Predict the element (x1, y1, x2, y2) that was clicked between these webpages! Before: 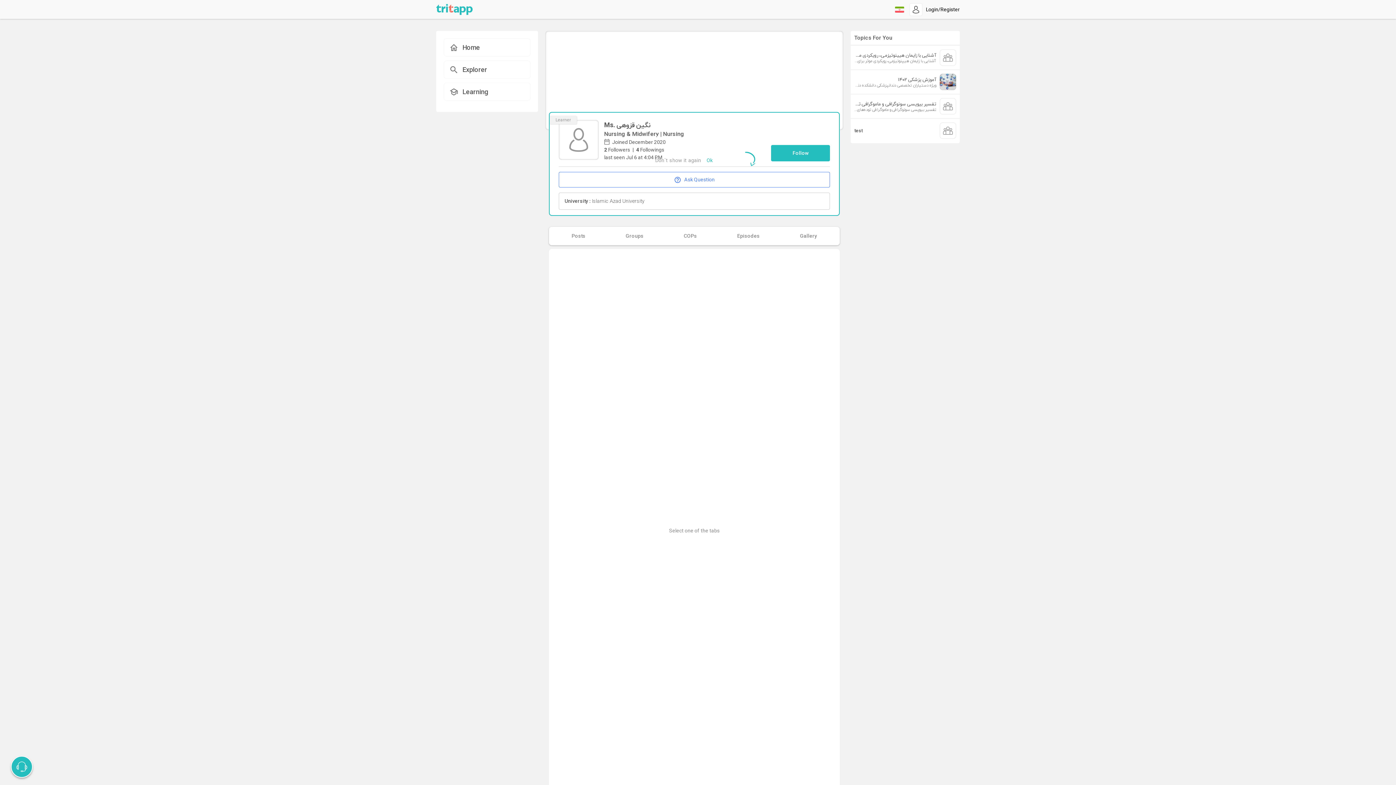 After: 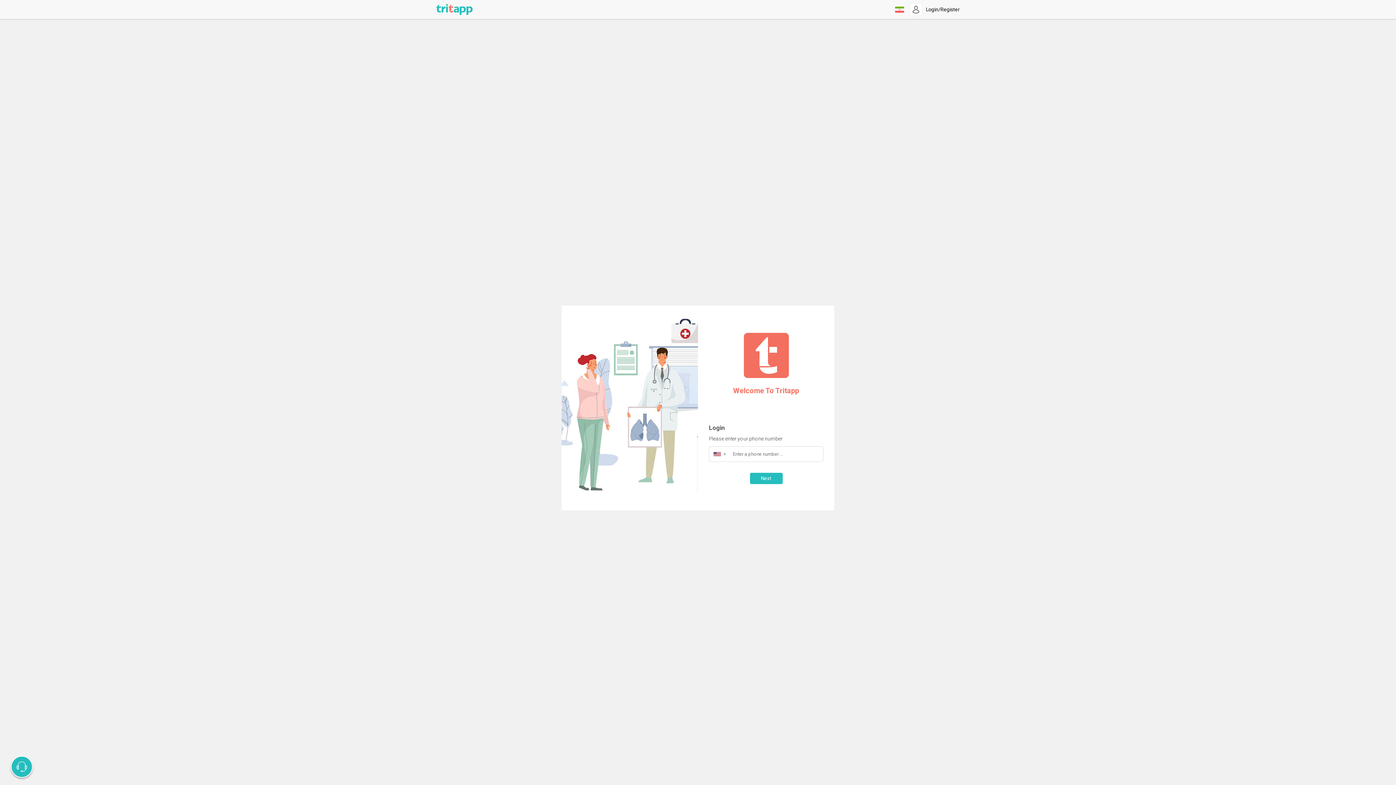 Action: label: Login/Register bbox: (909, 3, 960, 15)